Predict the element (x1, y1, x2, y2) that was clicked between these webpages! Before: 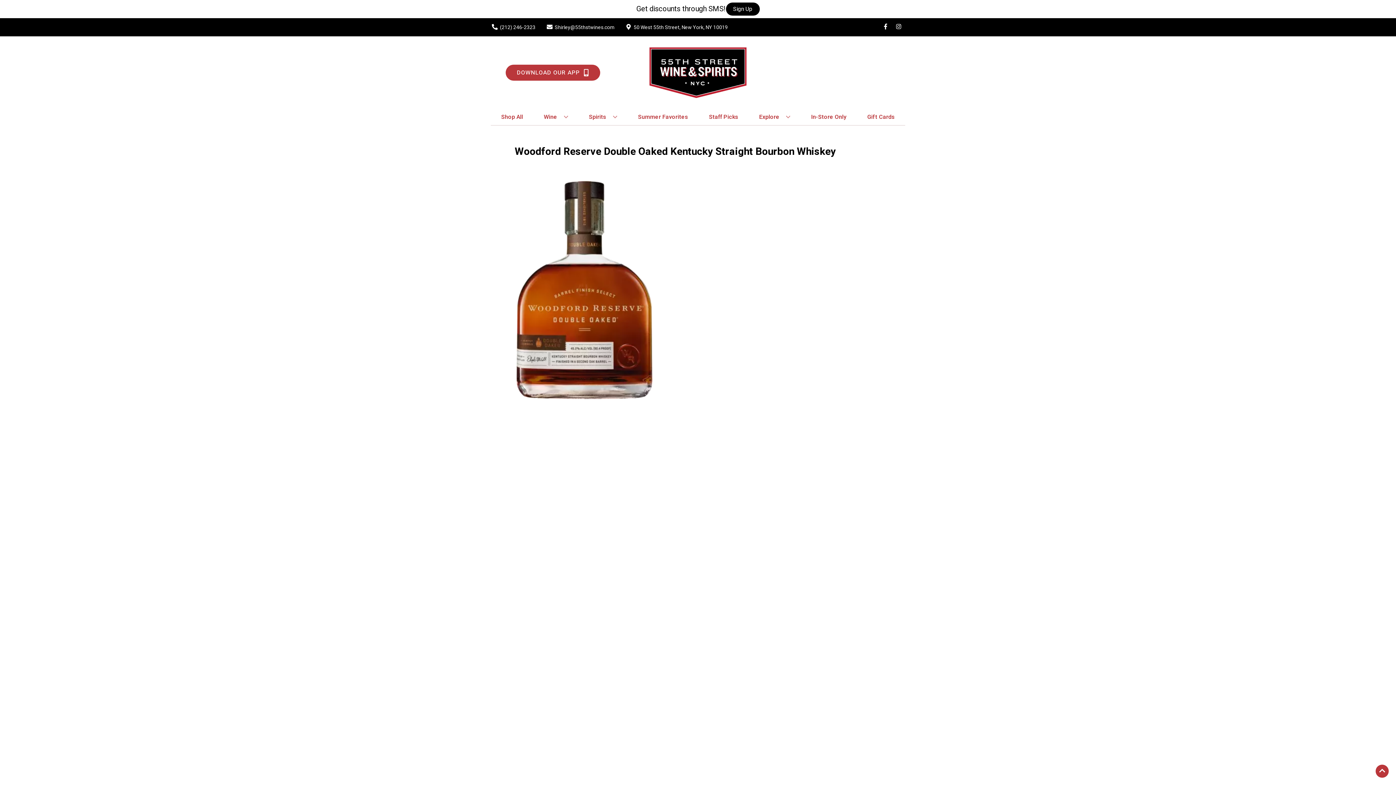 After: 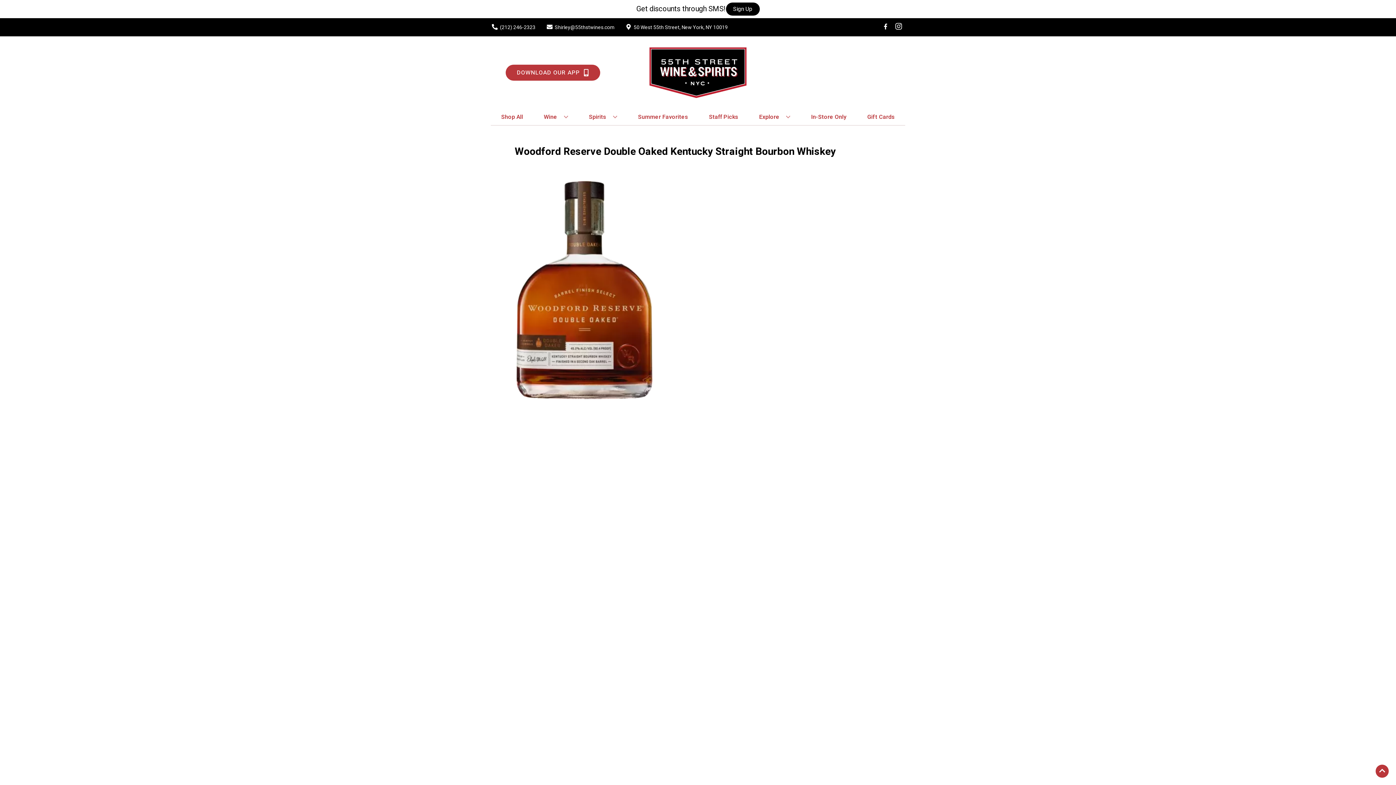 Action: bbox: (892, 23, 905, 30) label: Opens instagram in a new tab